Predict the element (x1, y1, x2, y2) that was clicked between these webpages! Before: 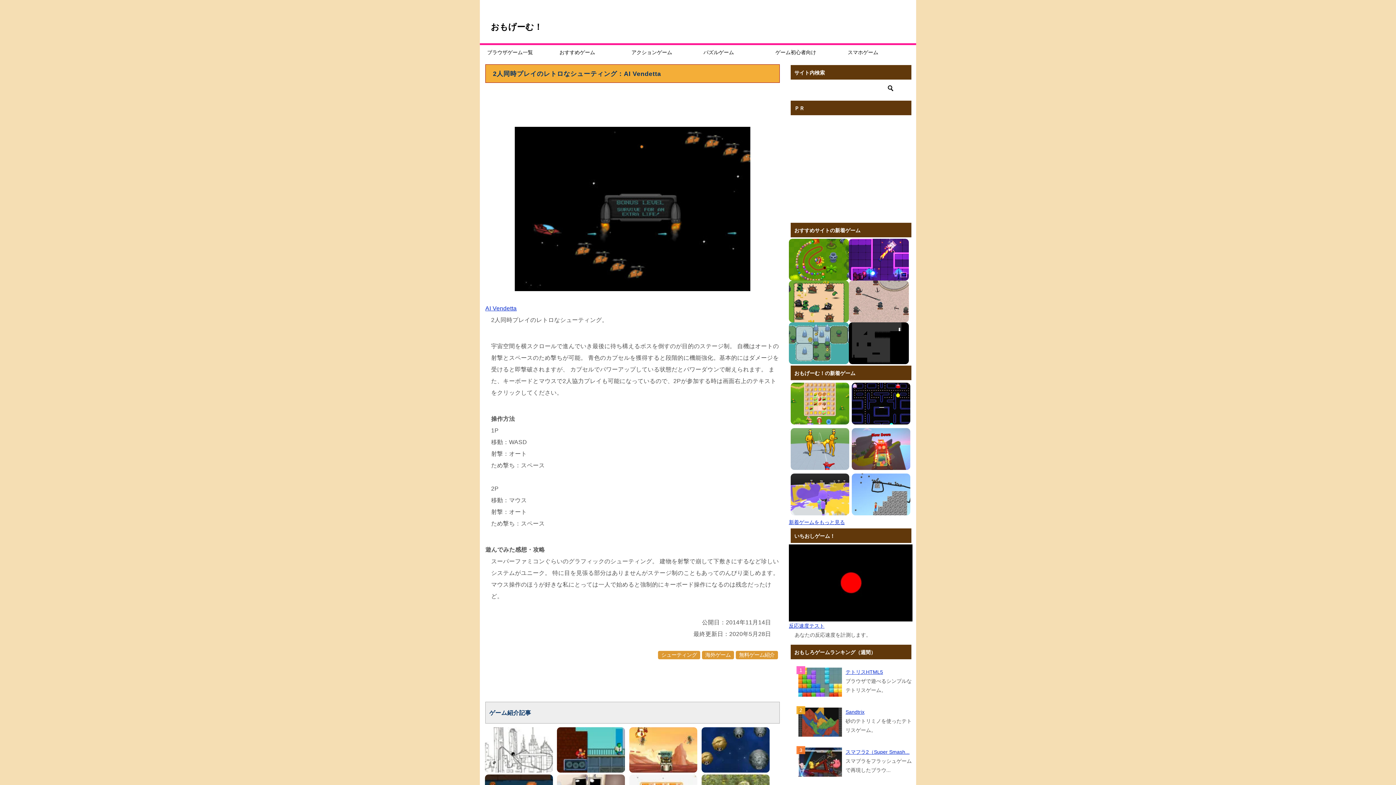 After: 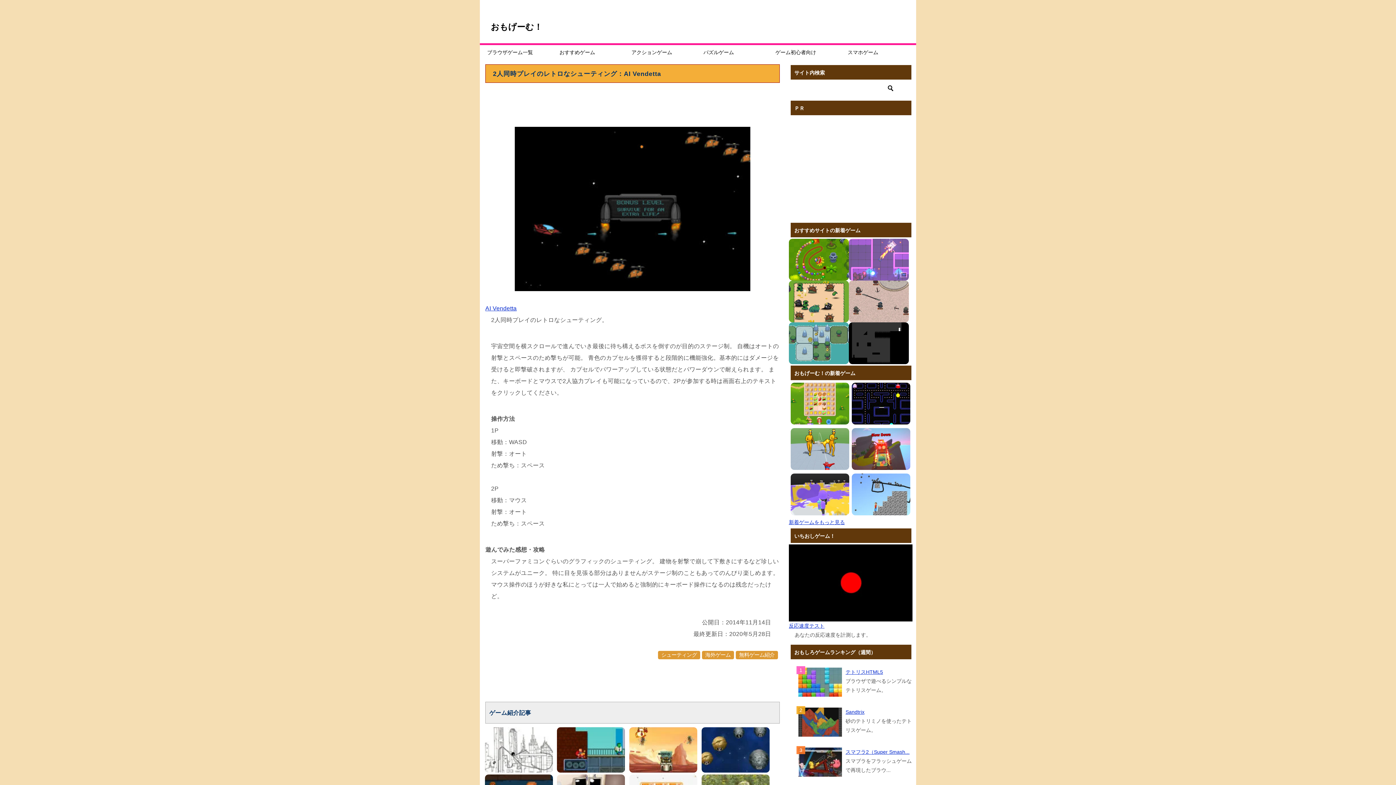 Action: bbox: (849, 238, 909, 280)